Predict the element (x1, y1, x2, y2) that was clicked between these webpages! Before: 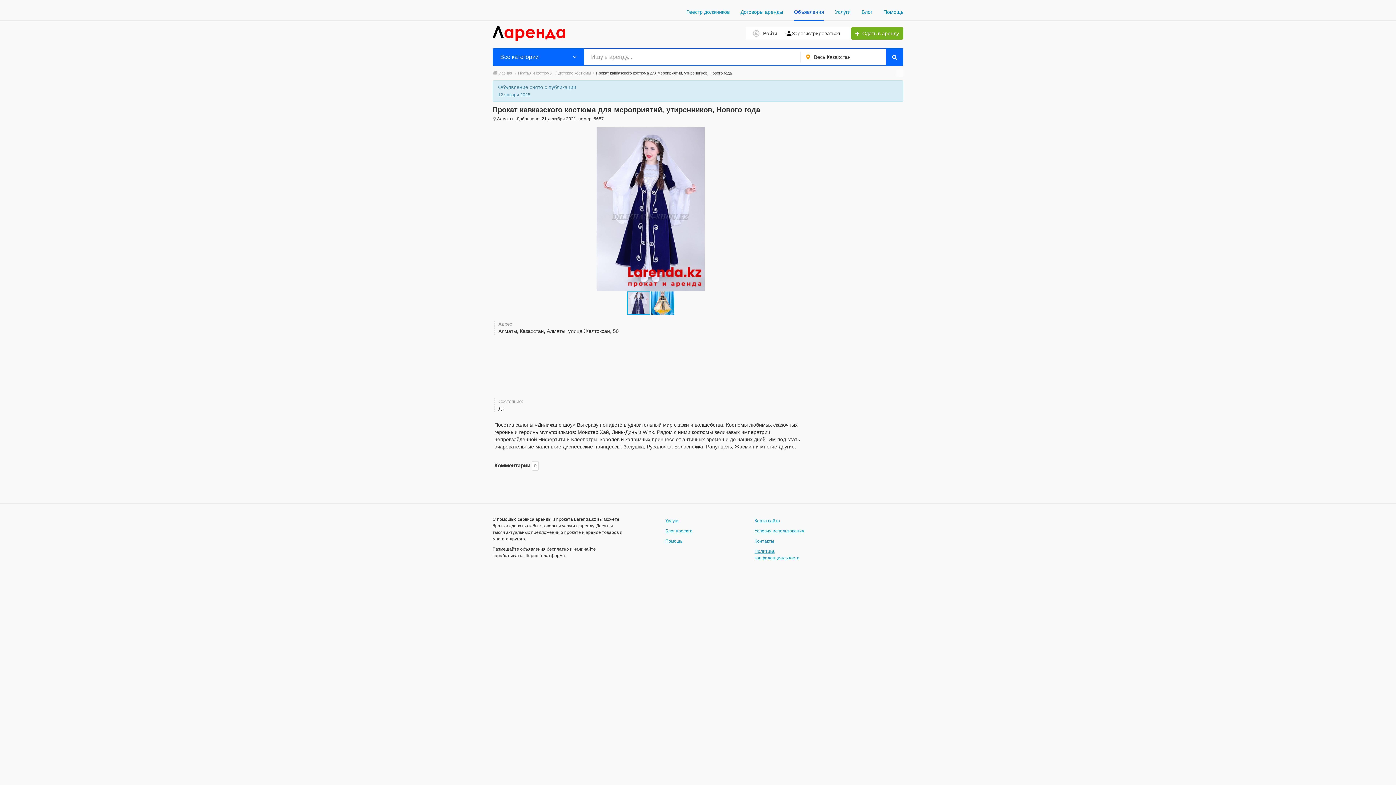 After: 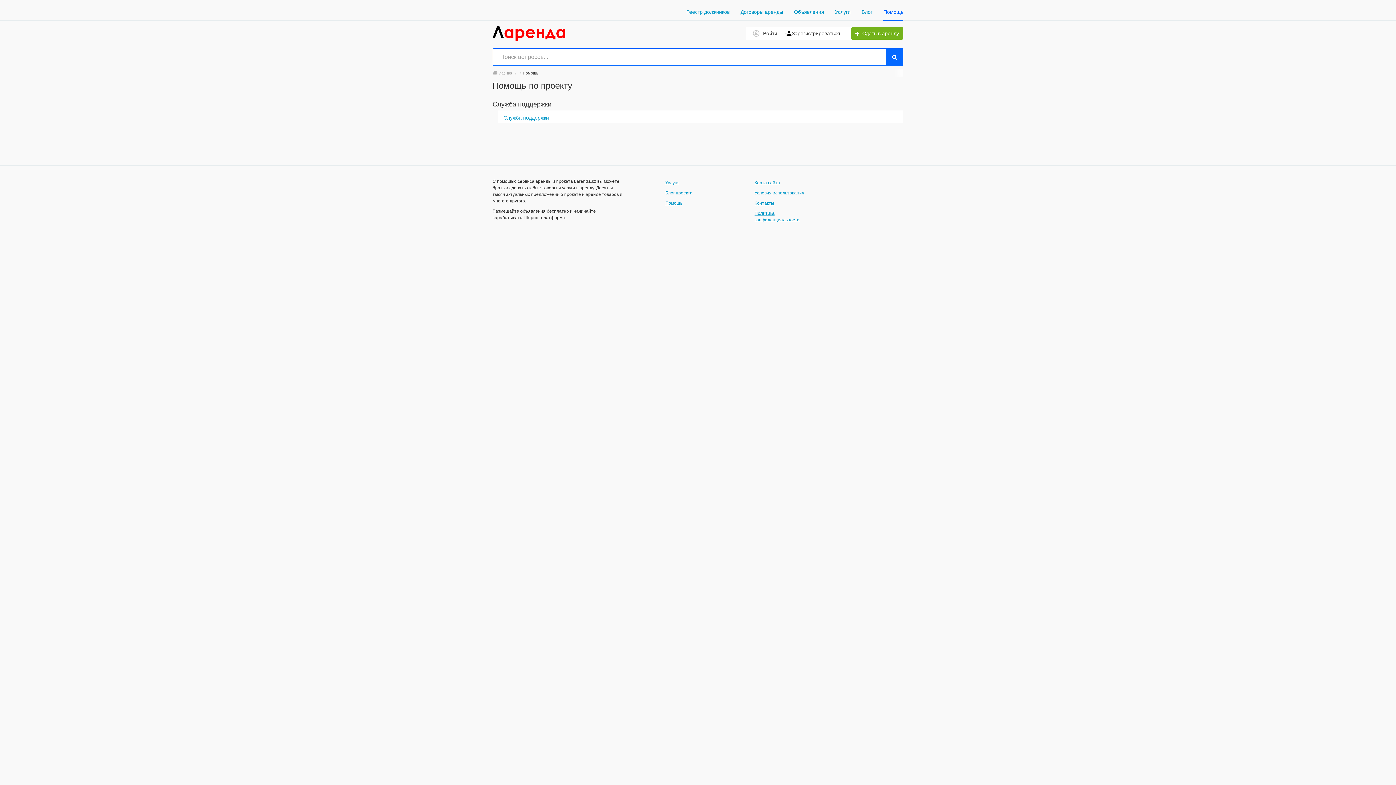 Action: label: Помощь bbox: (883, 9, 903, 14)